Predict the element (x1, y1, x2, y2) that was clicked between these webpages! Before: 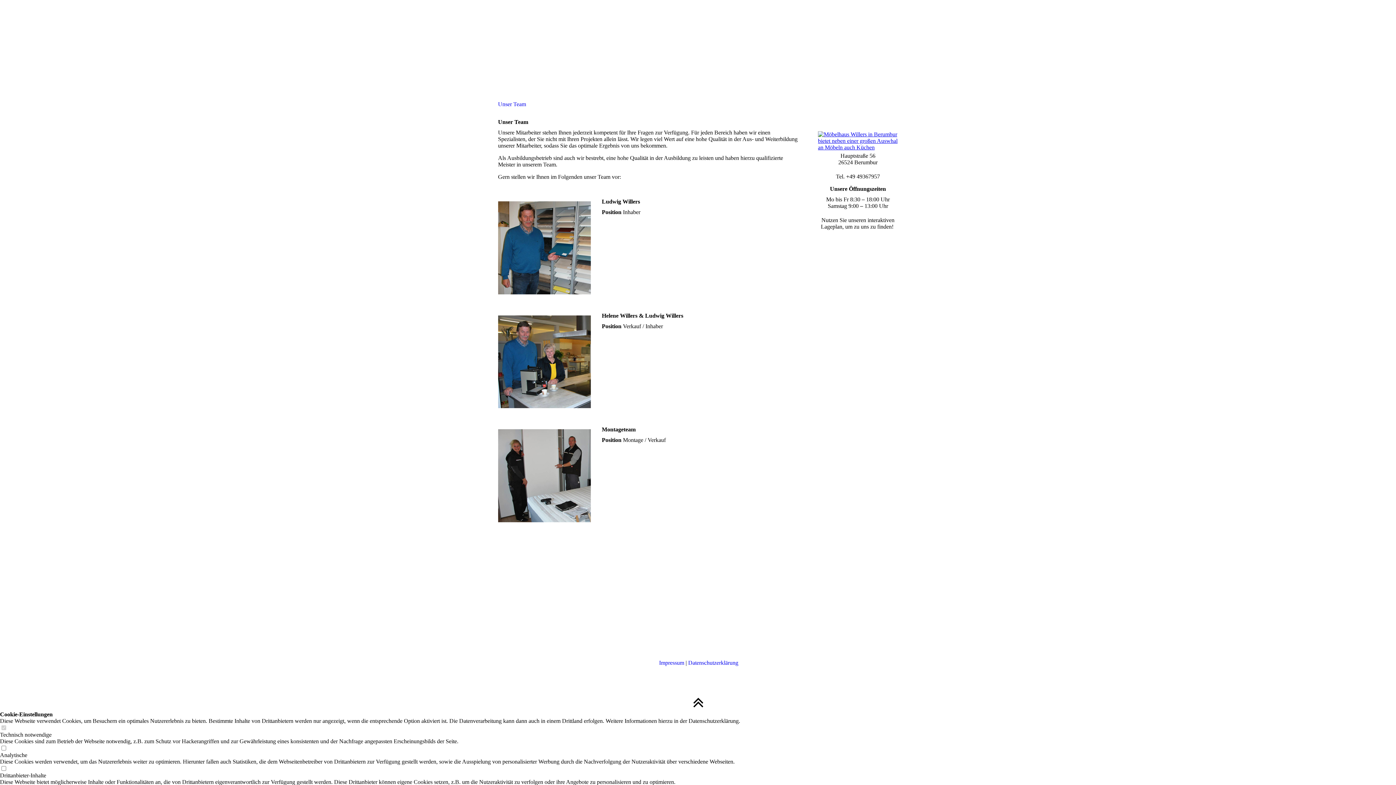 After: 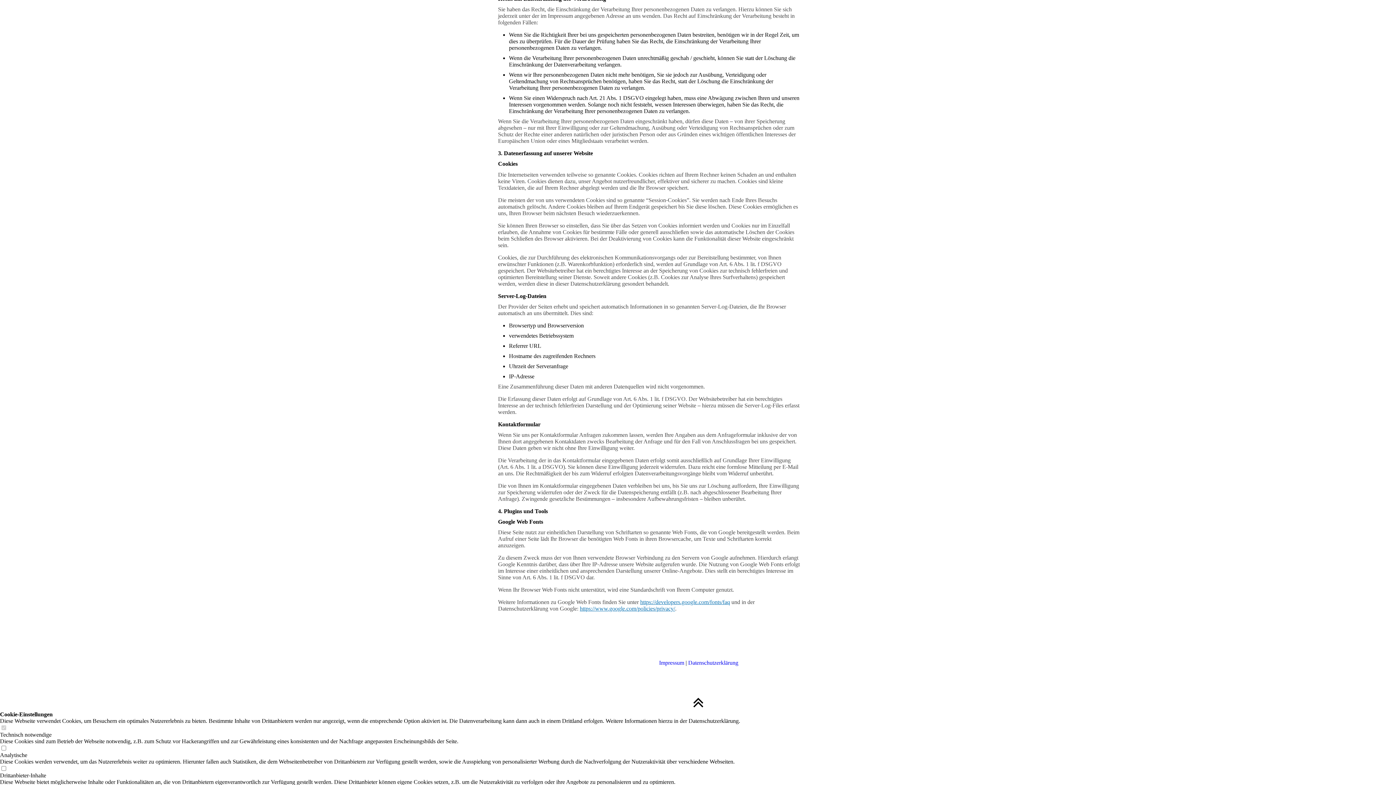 Action: label: Datenschutzerklärung bbox: (688, 660, 738, 666)